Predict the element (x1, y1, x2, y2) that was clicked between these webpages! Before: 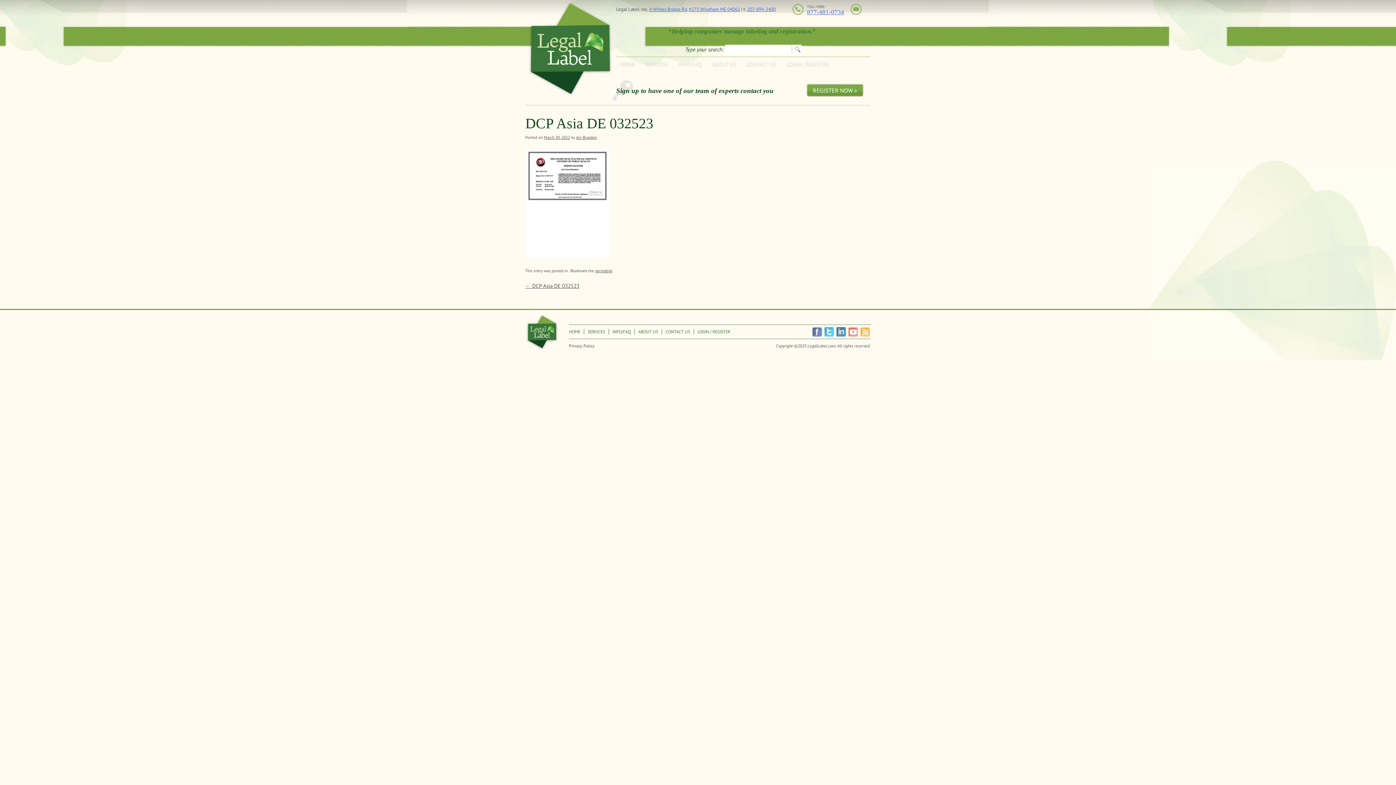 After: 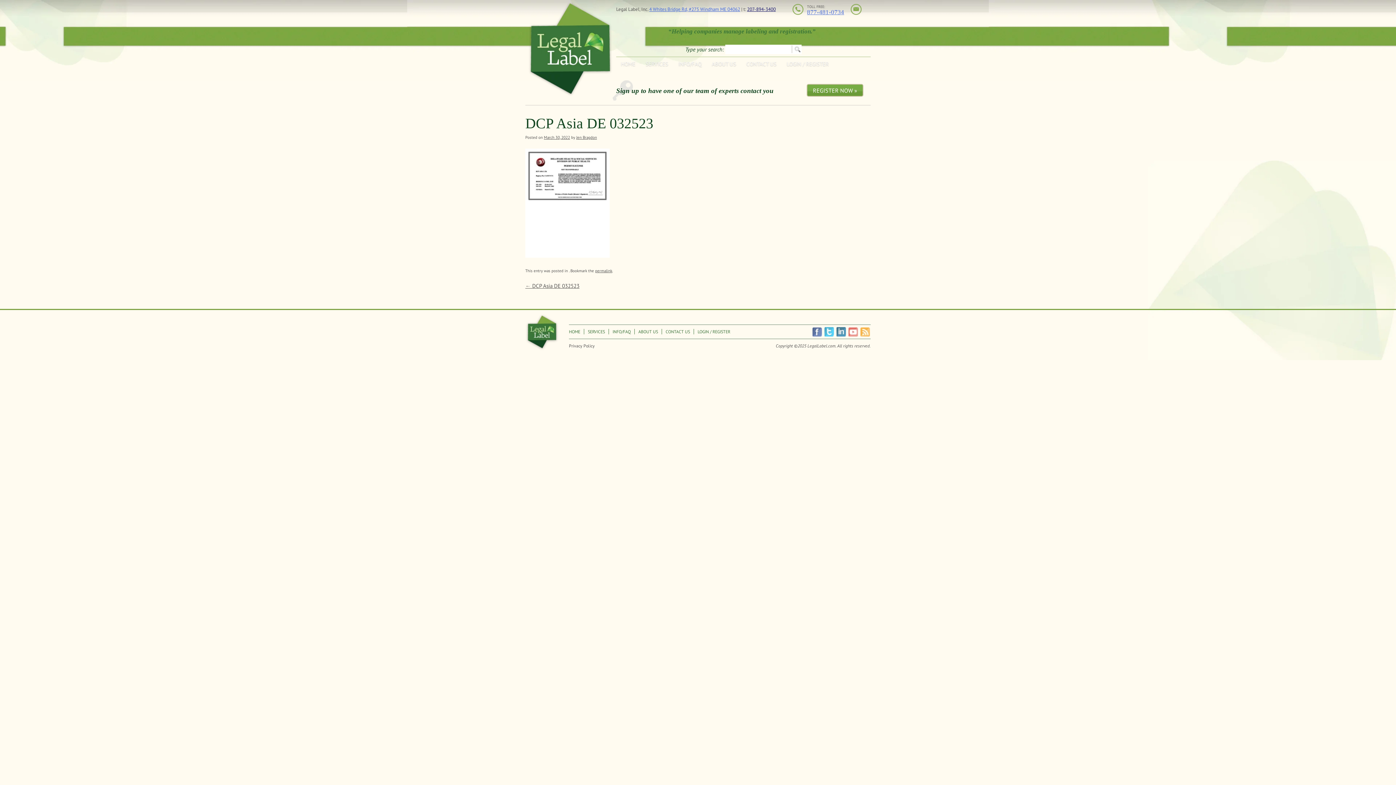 Action: label: 207-894-3400 bbox: (747, 6, 776, 12)